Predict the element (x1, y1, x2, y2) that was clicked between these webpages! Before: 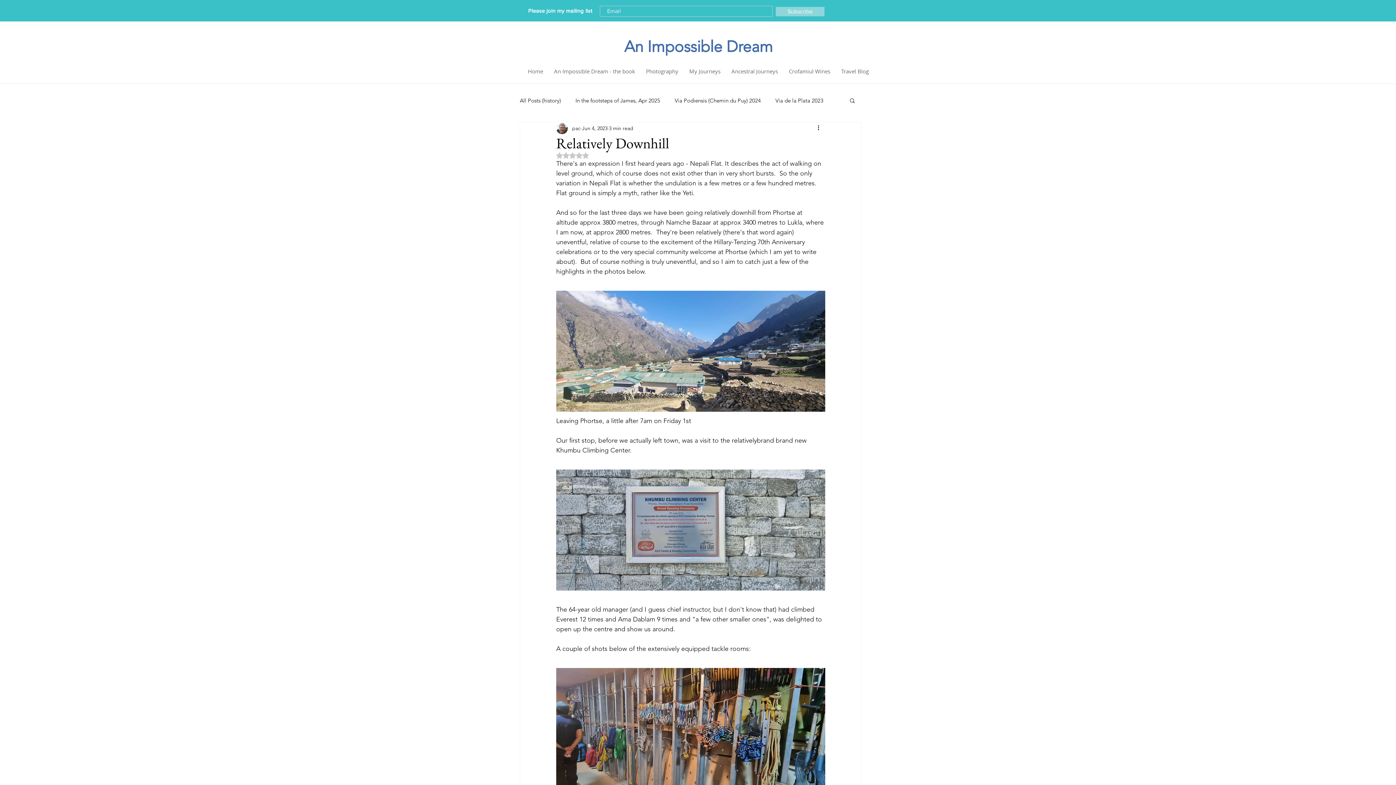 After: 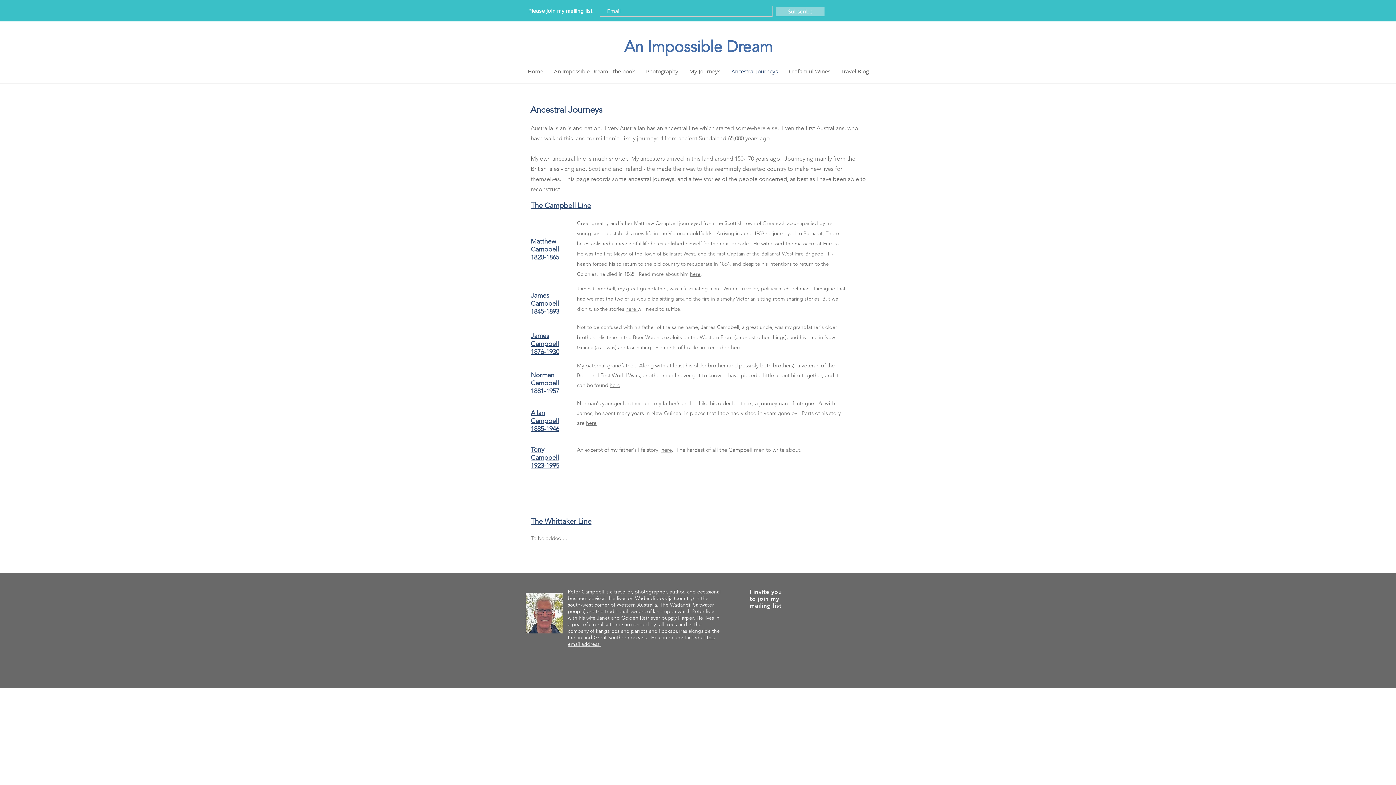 Action: label: Ancestral Journeys bbox: (726, 63, 783, 79)